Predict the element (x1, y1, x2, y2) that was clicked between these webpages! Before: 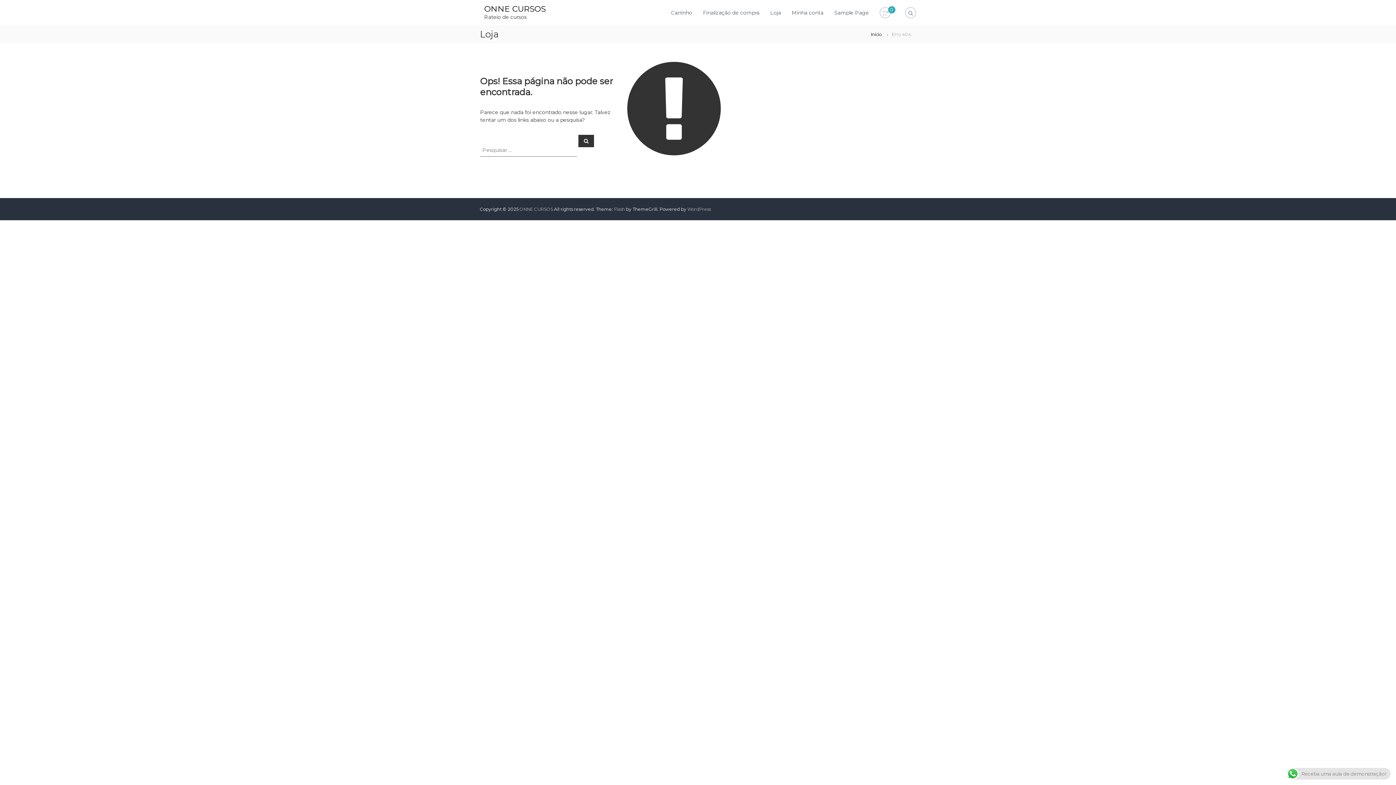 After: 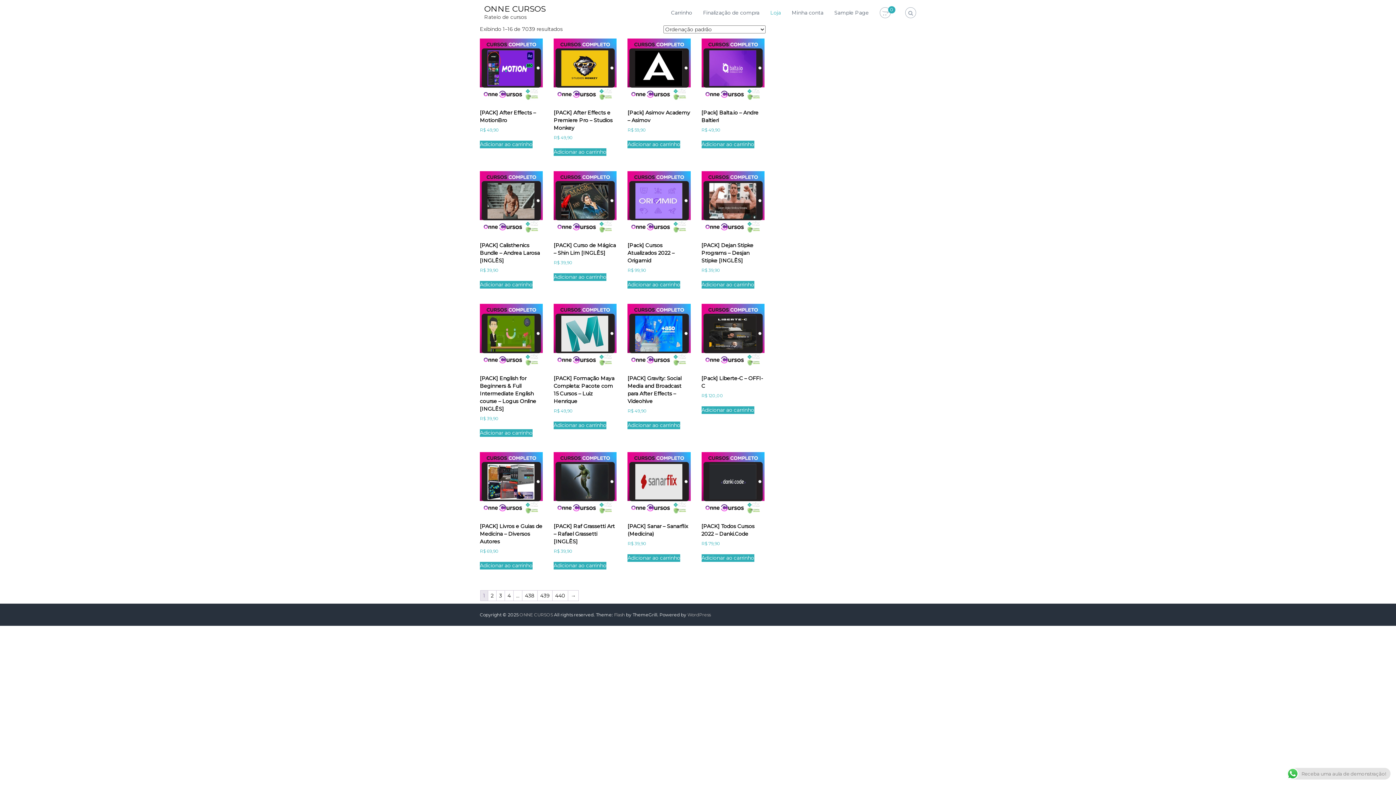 Action: label: Início bbox: (870, 31, 881, 37)